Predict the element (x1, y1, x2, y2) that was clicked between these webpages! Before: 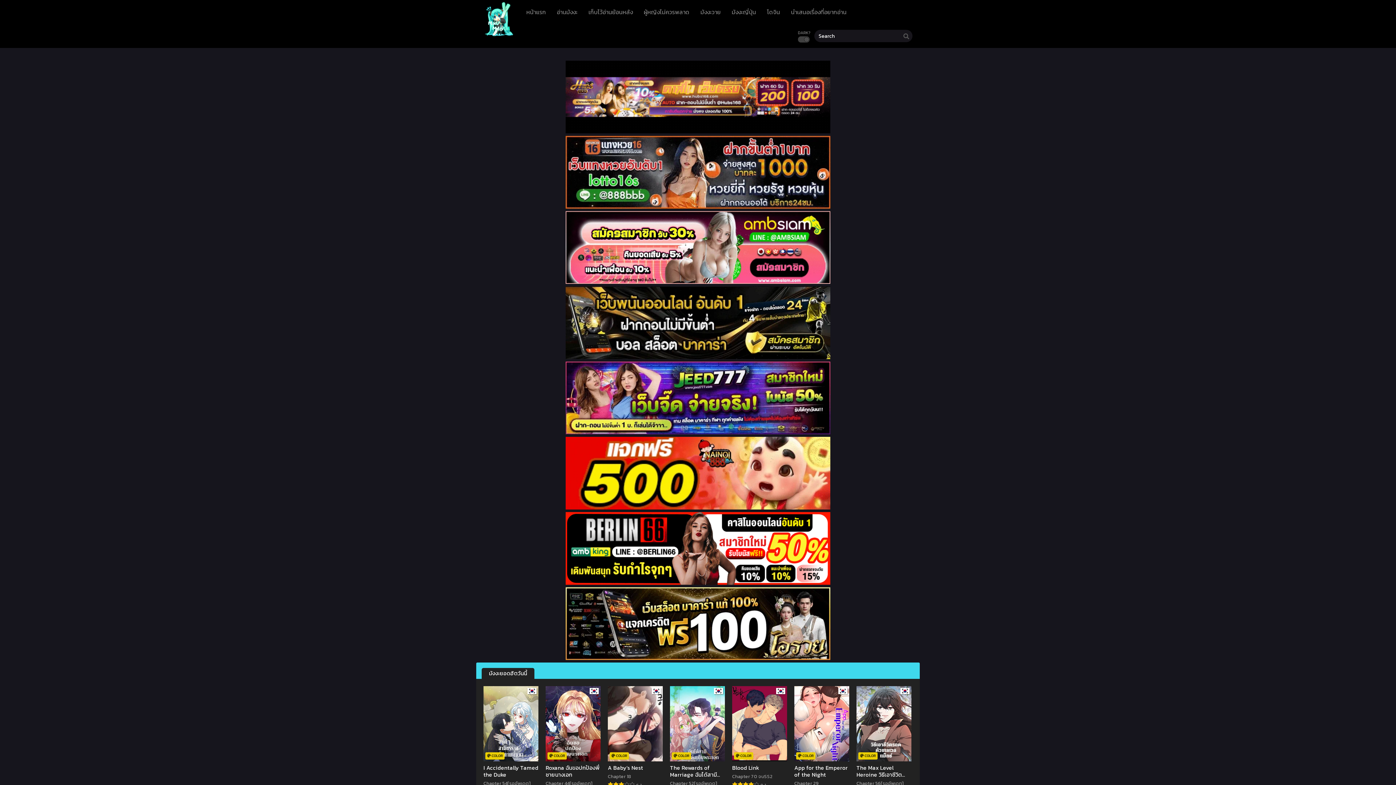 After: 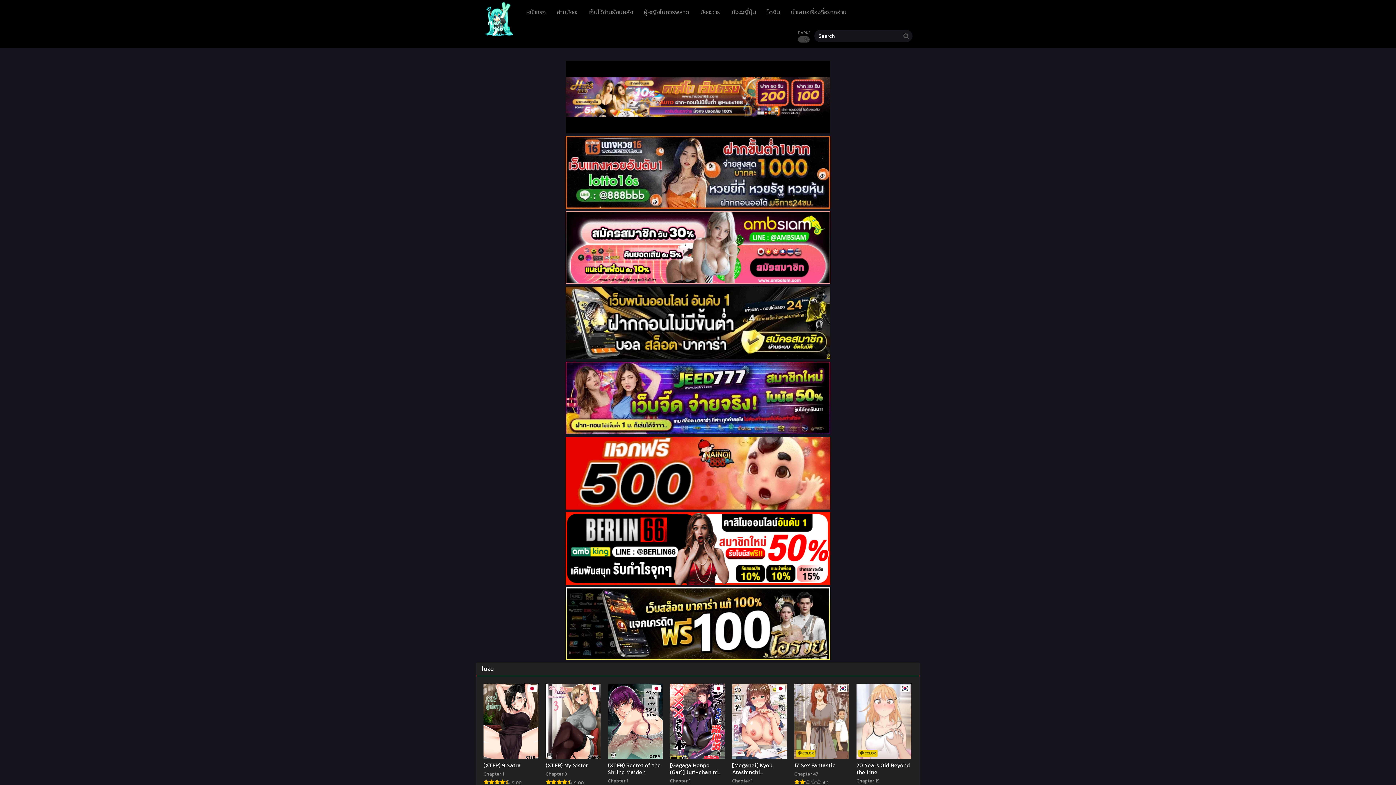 Action: label: โดจิน bbox: (763, 0, 783, 24)